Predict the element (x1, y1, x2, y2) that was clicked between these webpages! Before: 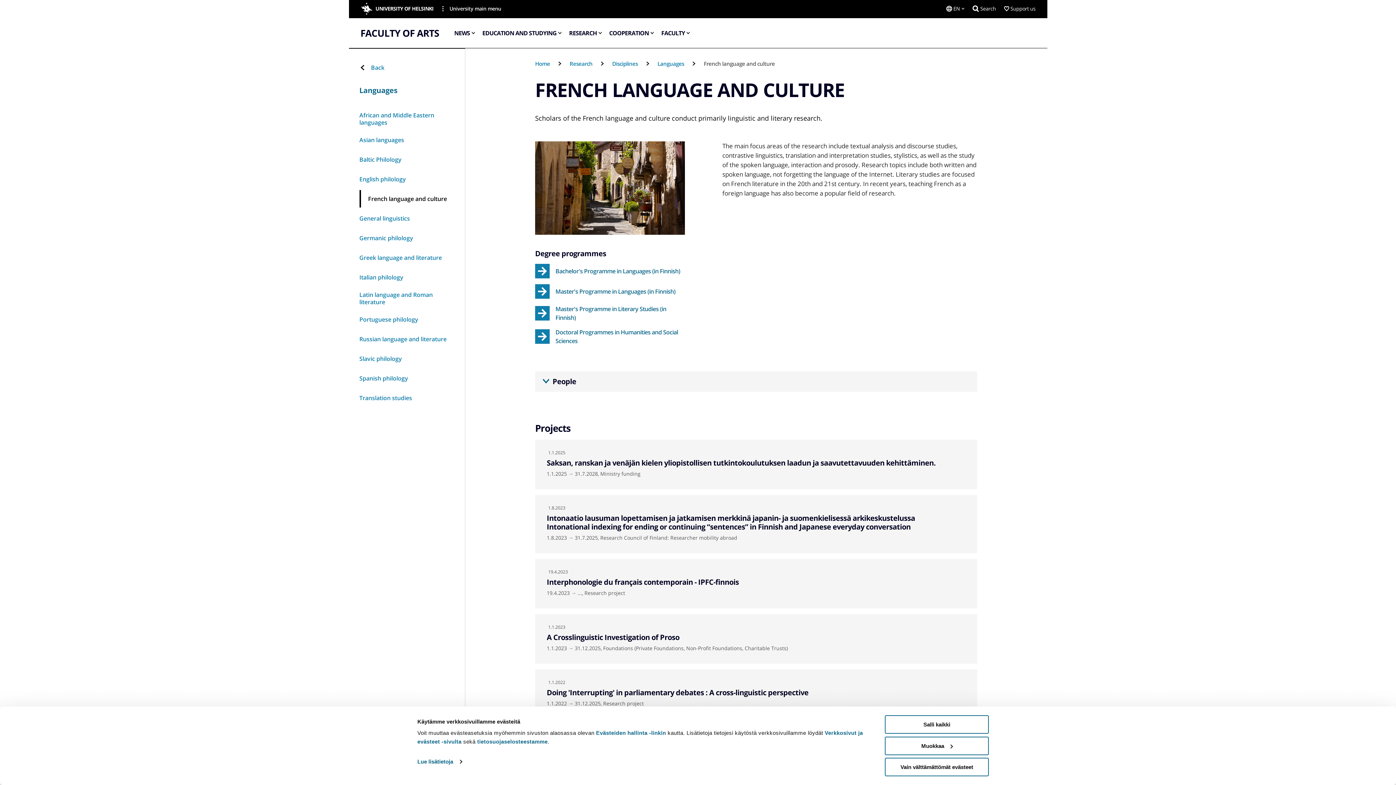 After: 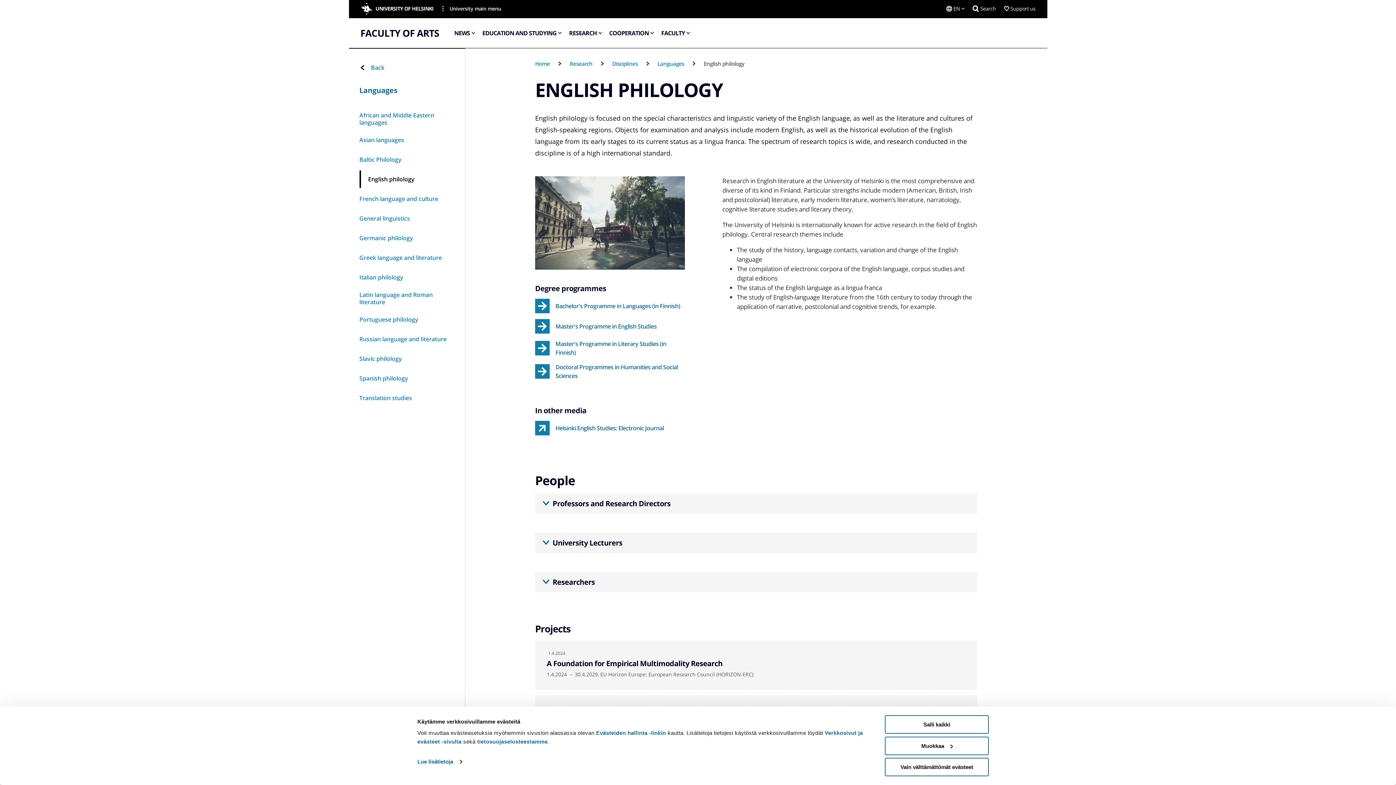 Action: label: English philology bbox: (359, 170, 454, 188)